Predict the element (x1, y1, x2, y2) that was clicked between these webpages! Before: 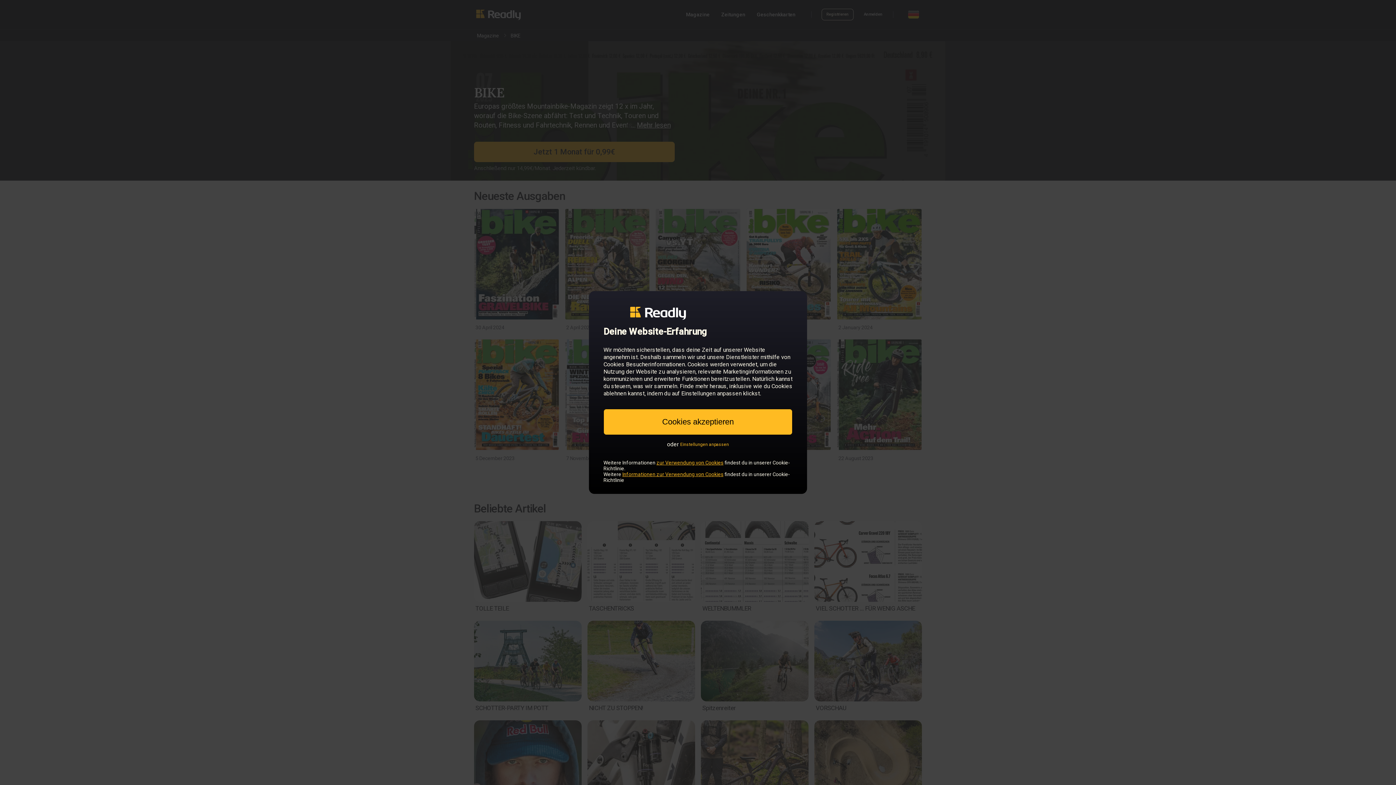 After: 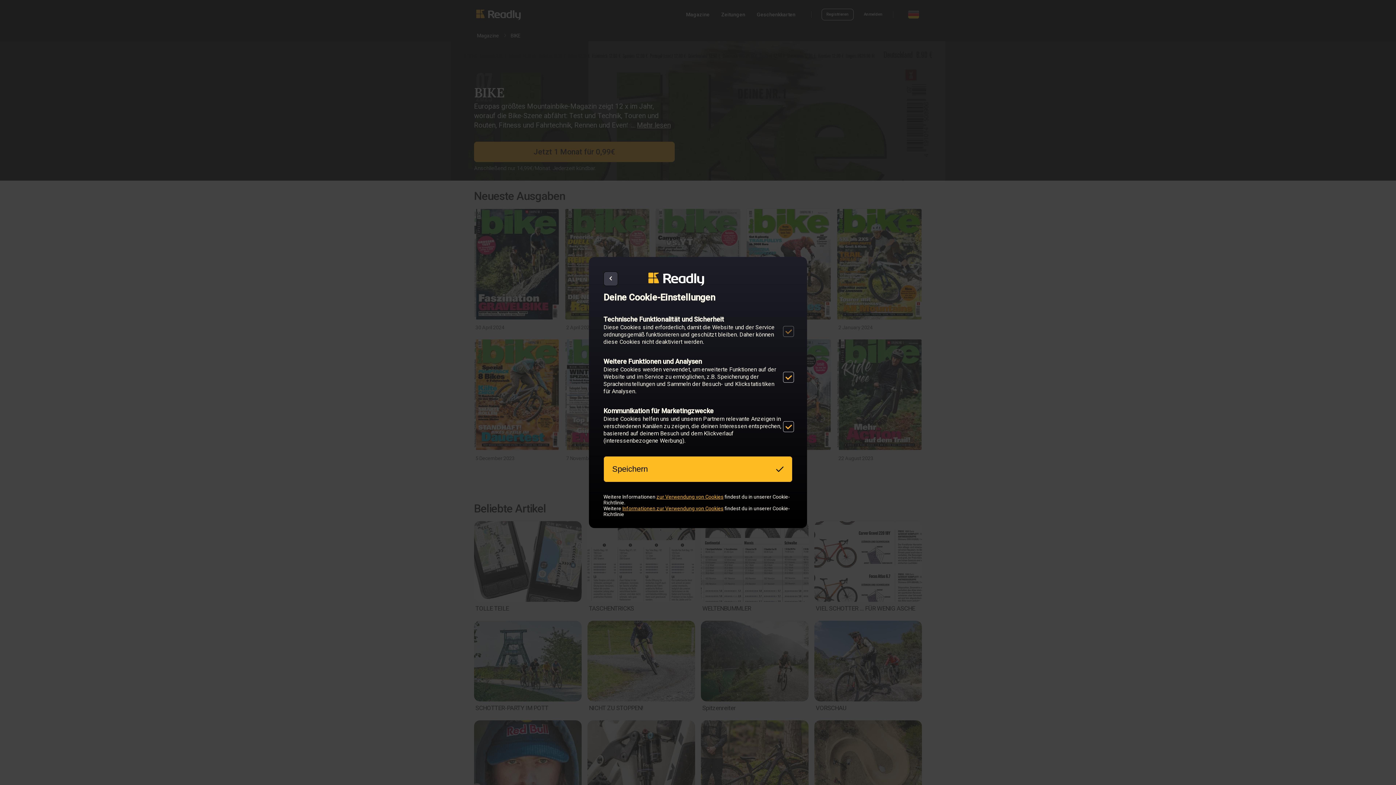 Action: bbox: (680, 442, 729, 447) label: Einstellungen anpassen